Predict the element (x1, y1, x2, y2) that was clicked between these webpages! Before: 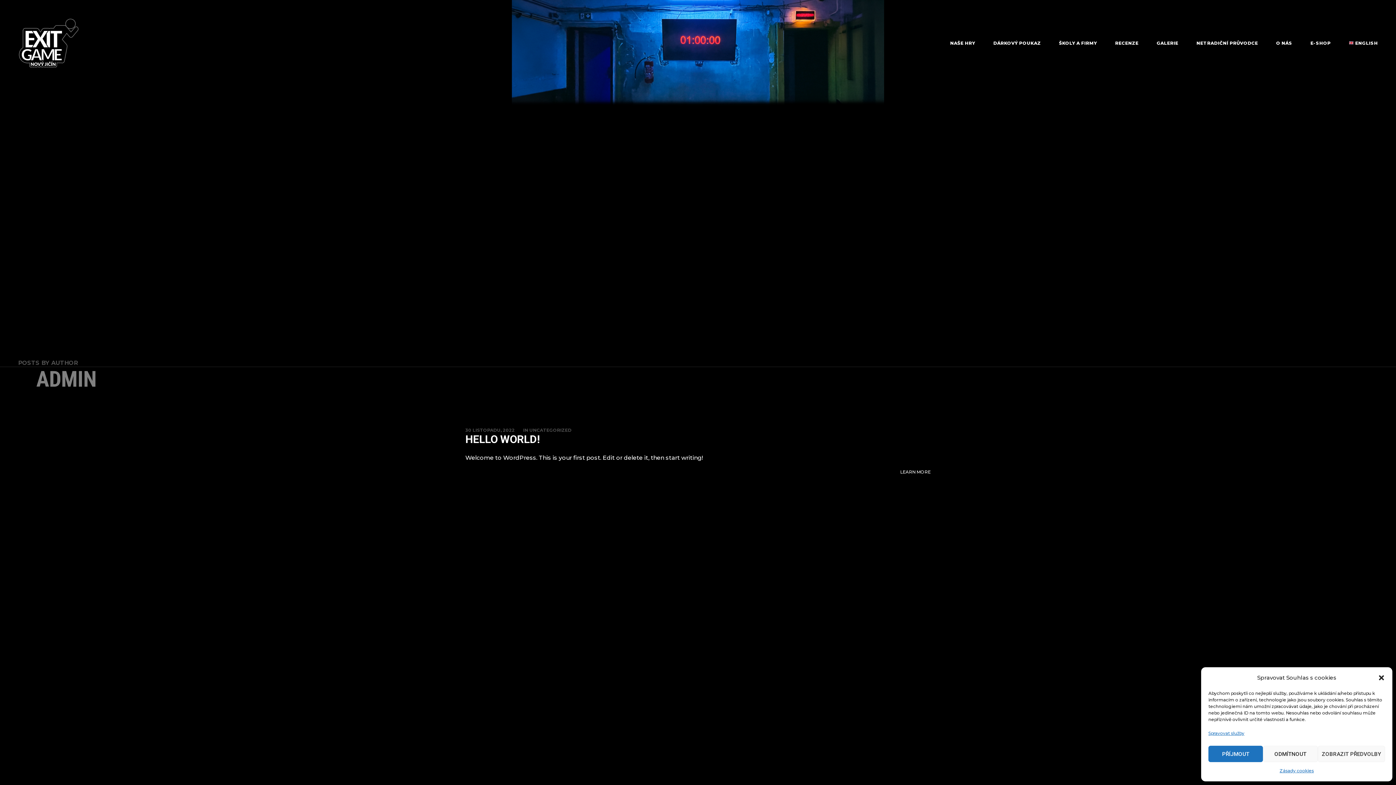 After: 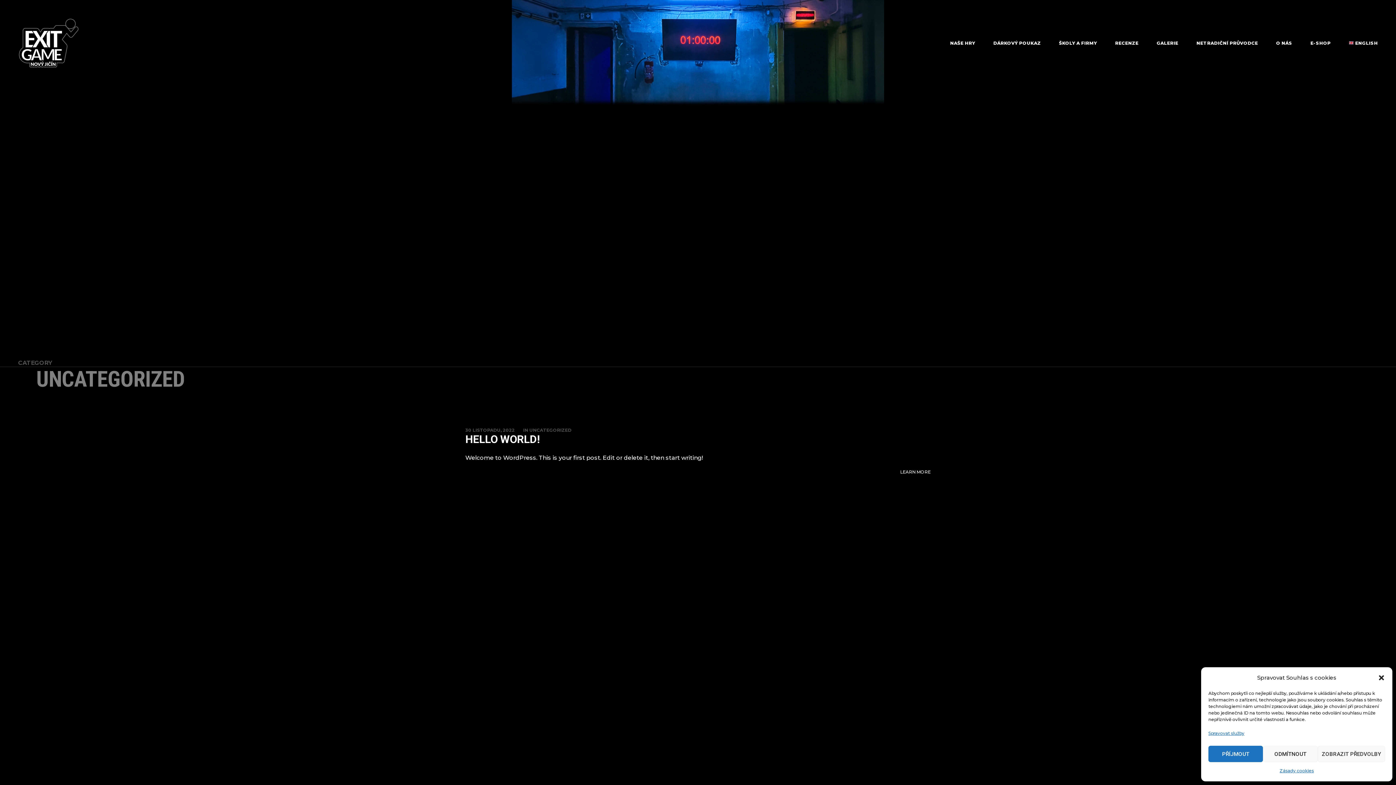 Action: label: UNCATEGORIZED bbox: (529, 427, 571, 433)